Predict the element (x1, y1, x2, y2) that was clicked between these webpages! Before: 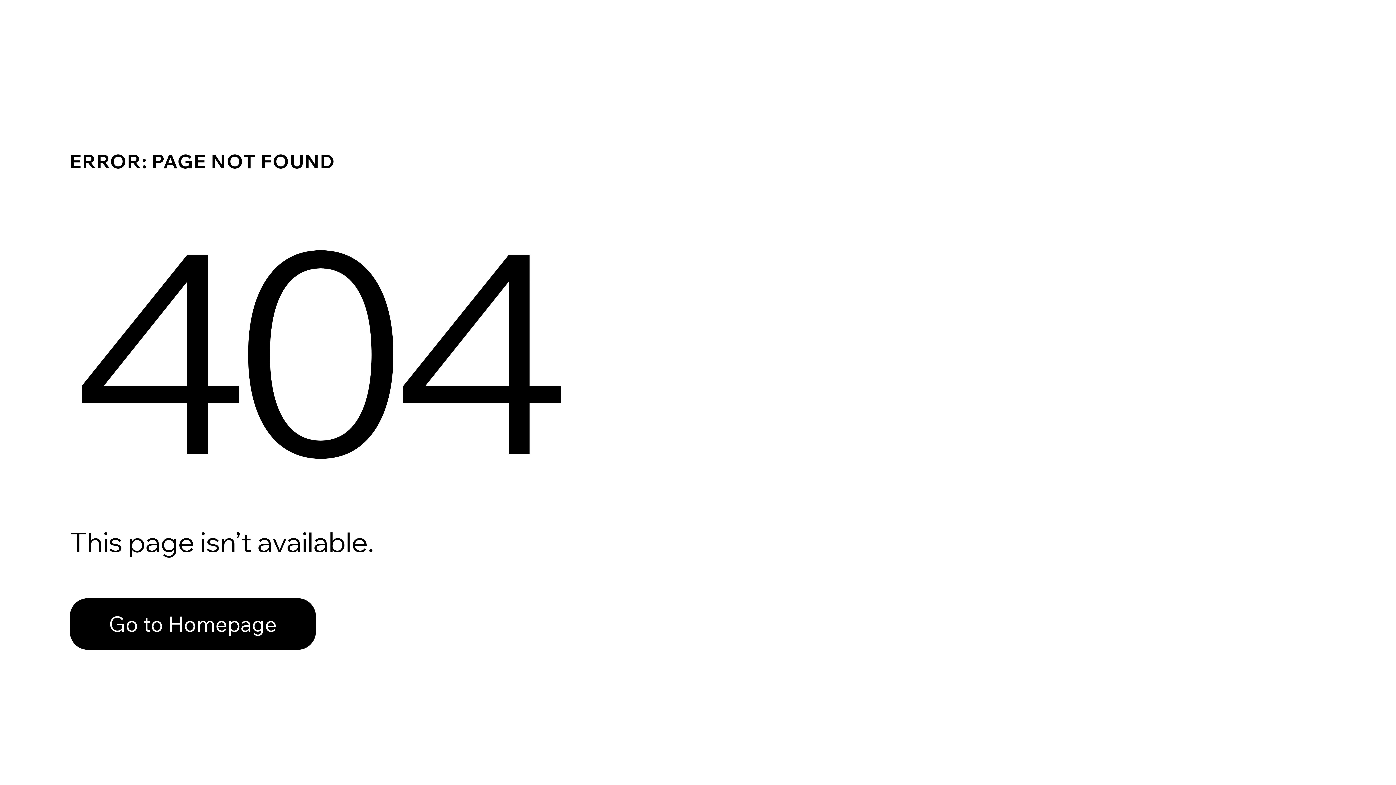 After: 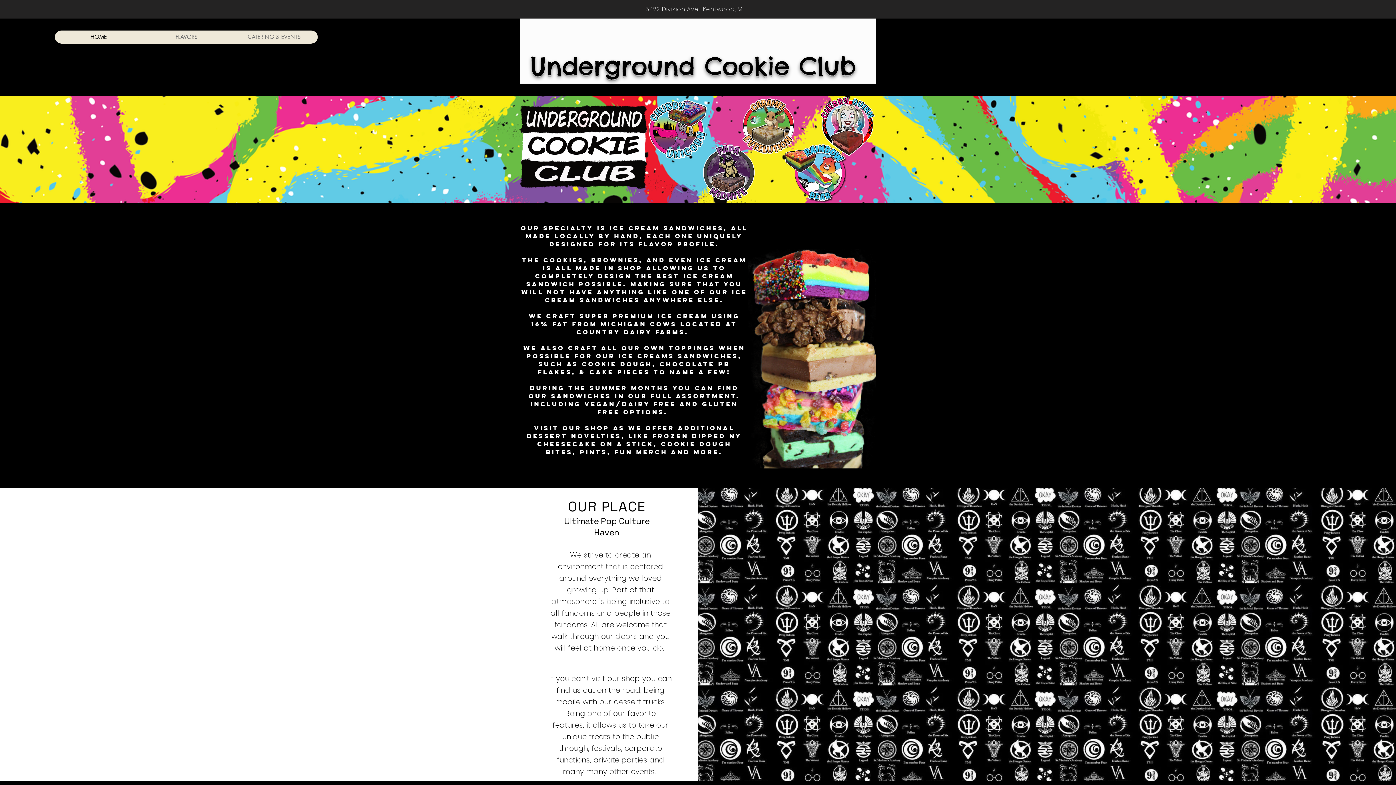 Action: bbox: (69, 598, 316, 650) label: Go to Homepage